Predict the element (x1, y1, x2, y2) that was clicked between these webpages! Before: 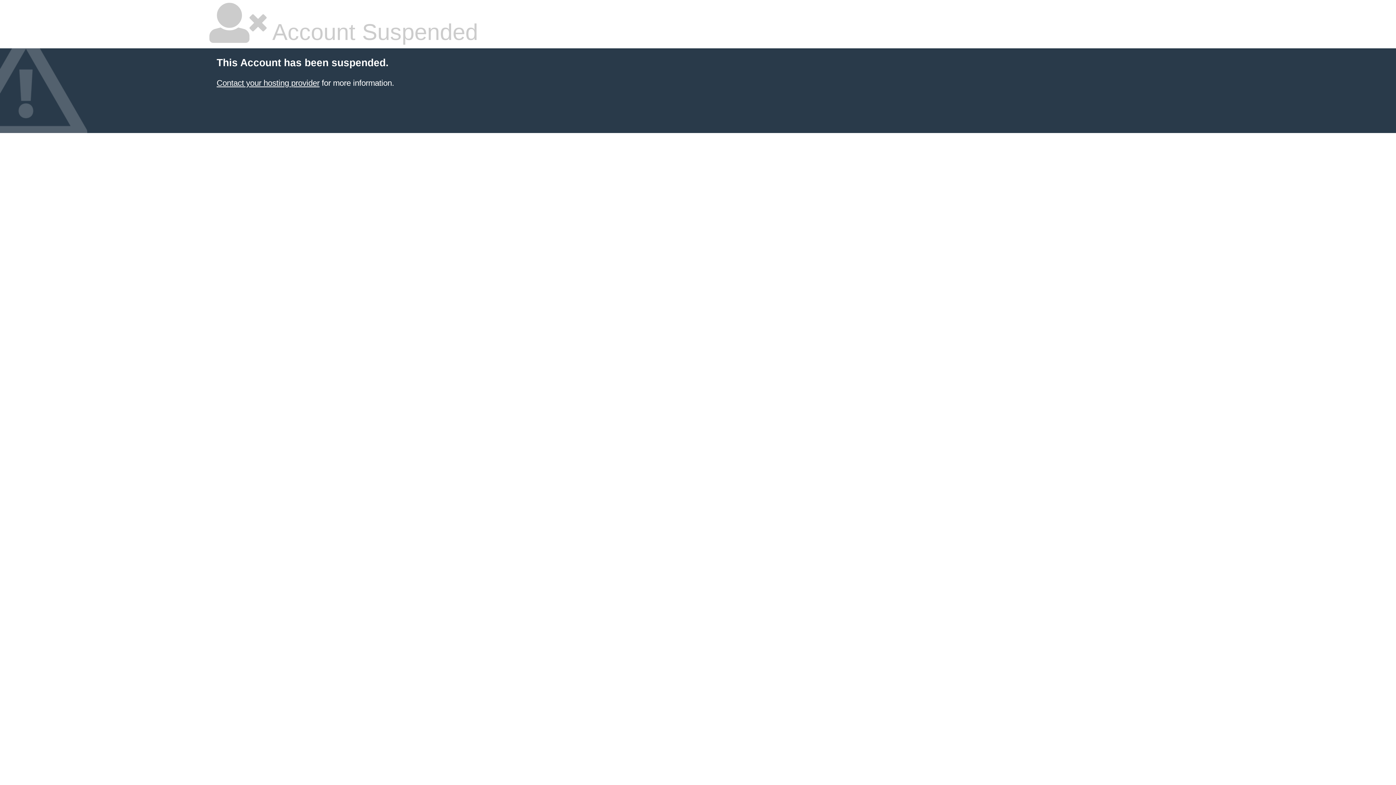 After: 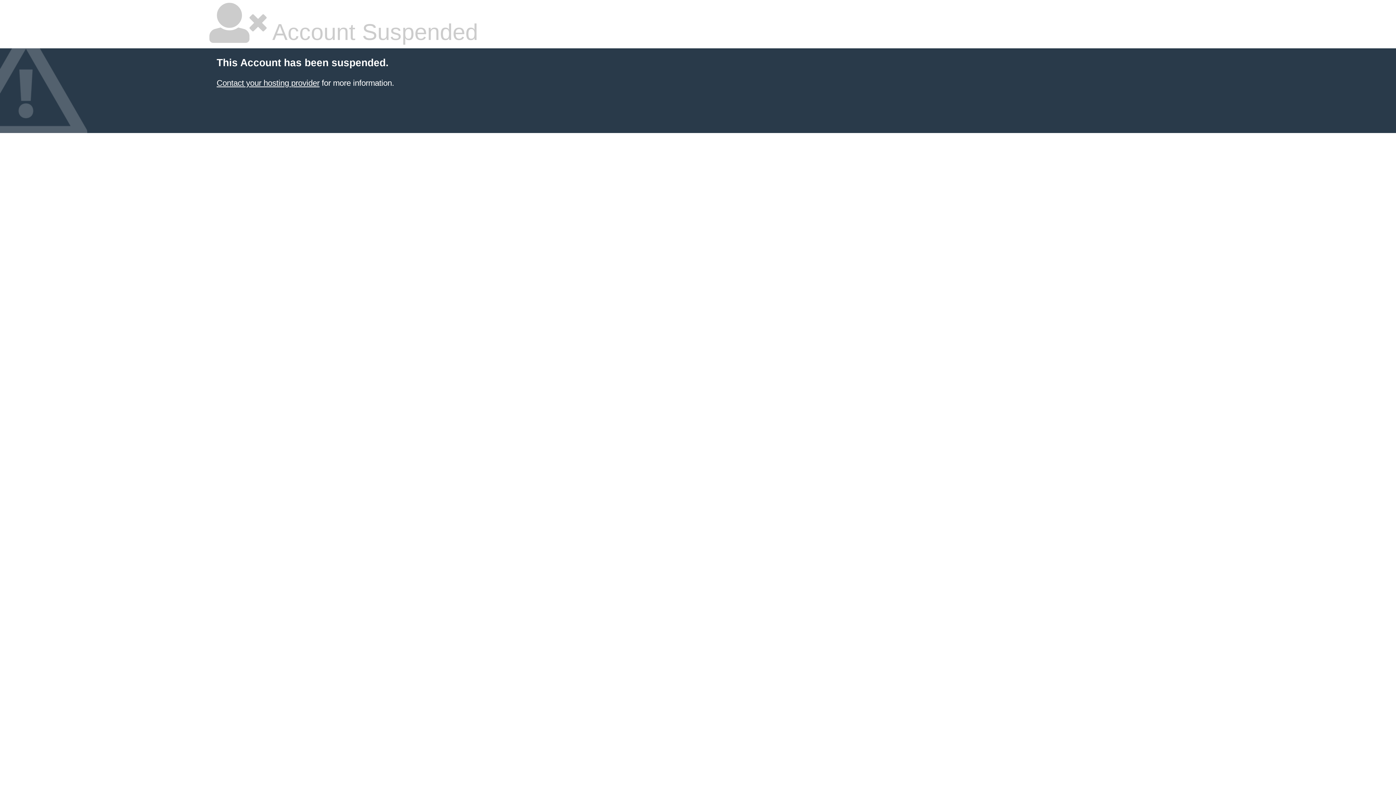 Action: bbox: (216, 78, 319, 87) label: Contact your hosting provider